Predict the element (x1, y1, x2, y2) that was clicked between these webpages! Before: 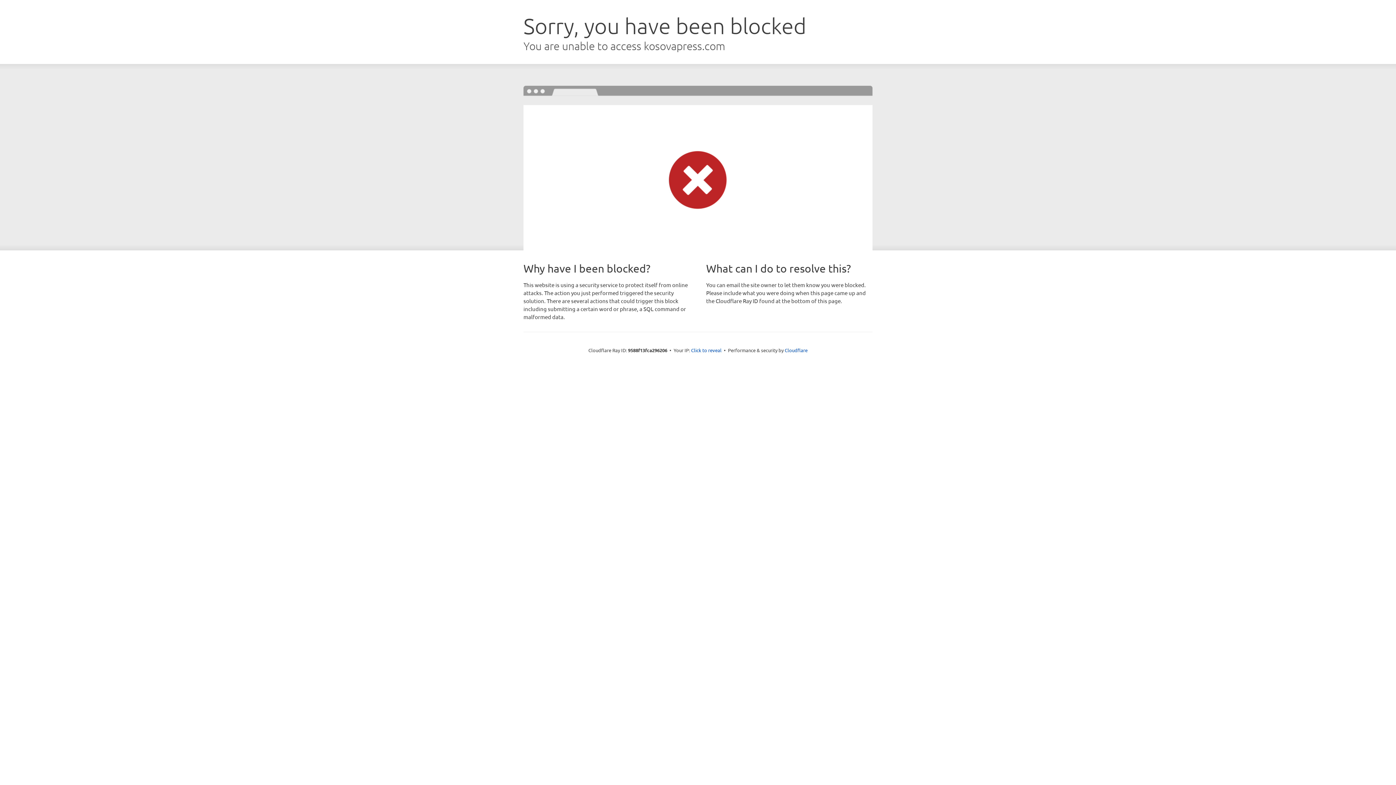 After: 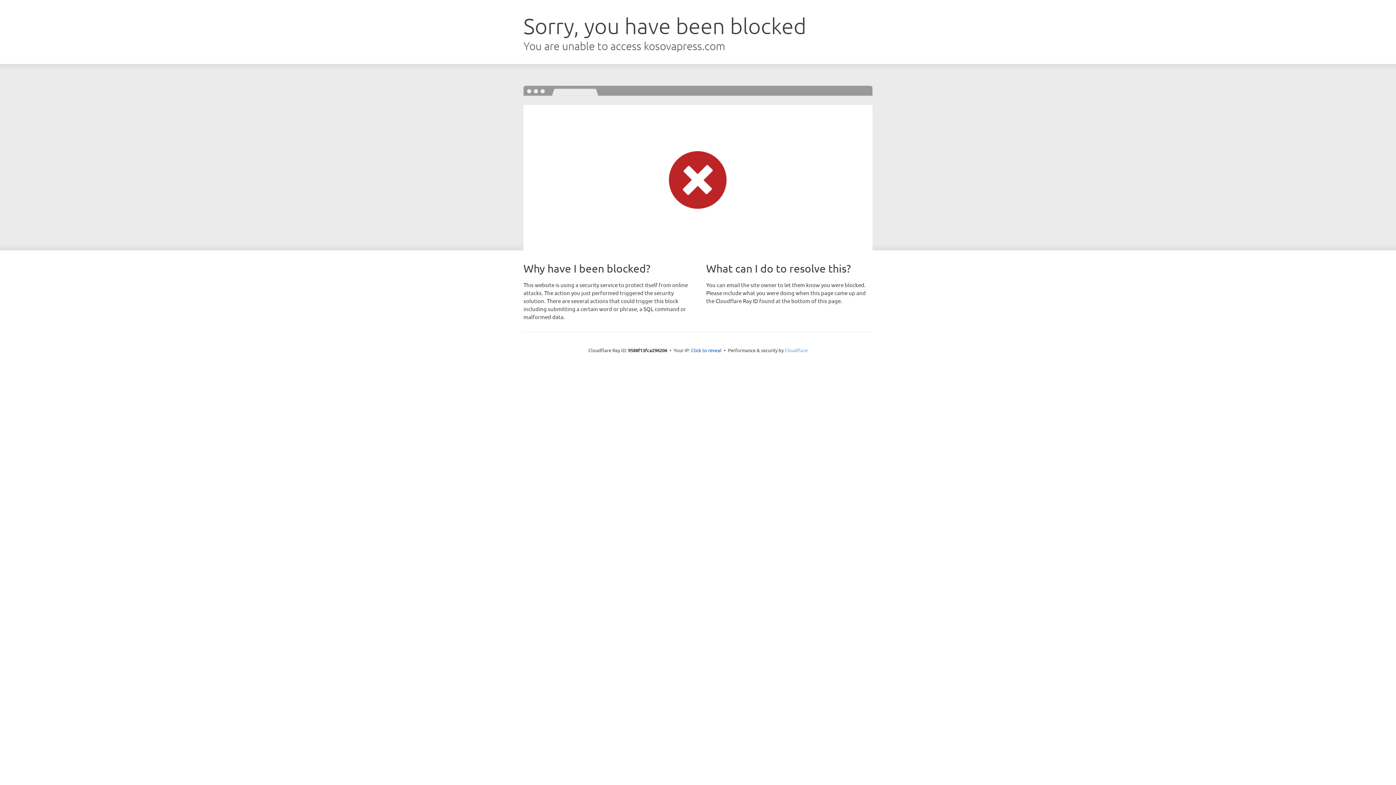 Action: label: Cloudflare bbox: (784, 347, 807, 353)